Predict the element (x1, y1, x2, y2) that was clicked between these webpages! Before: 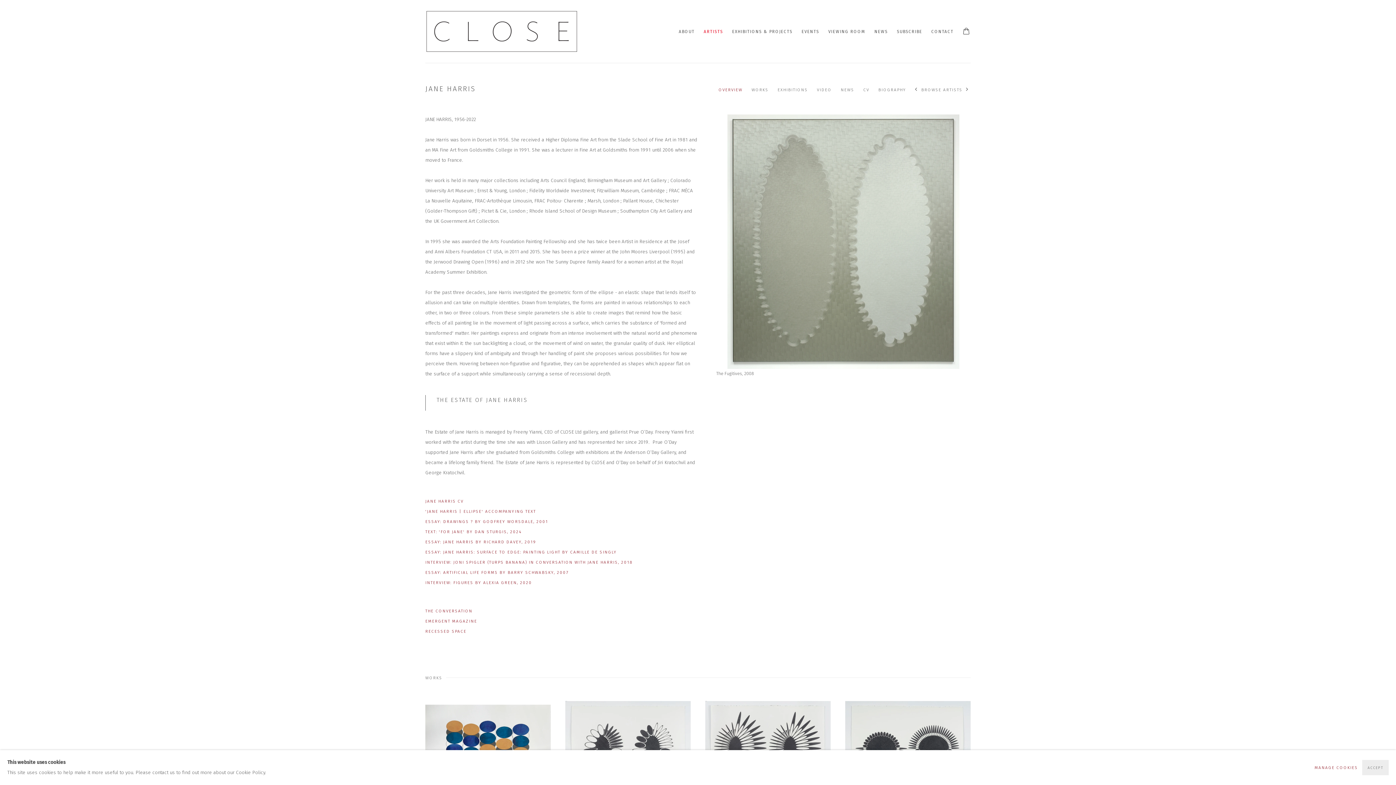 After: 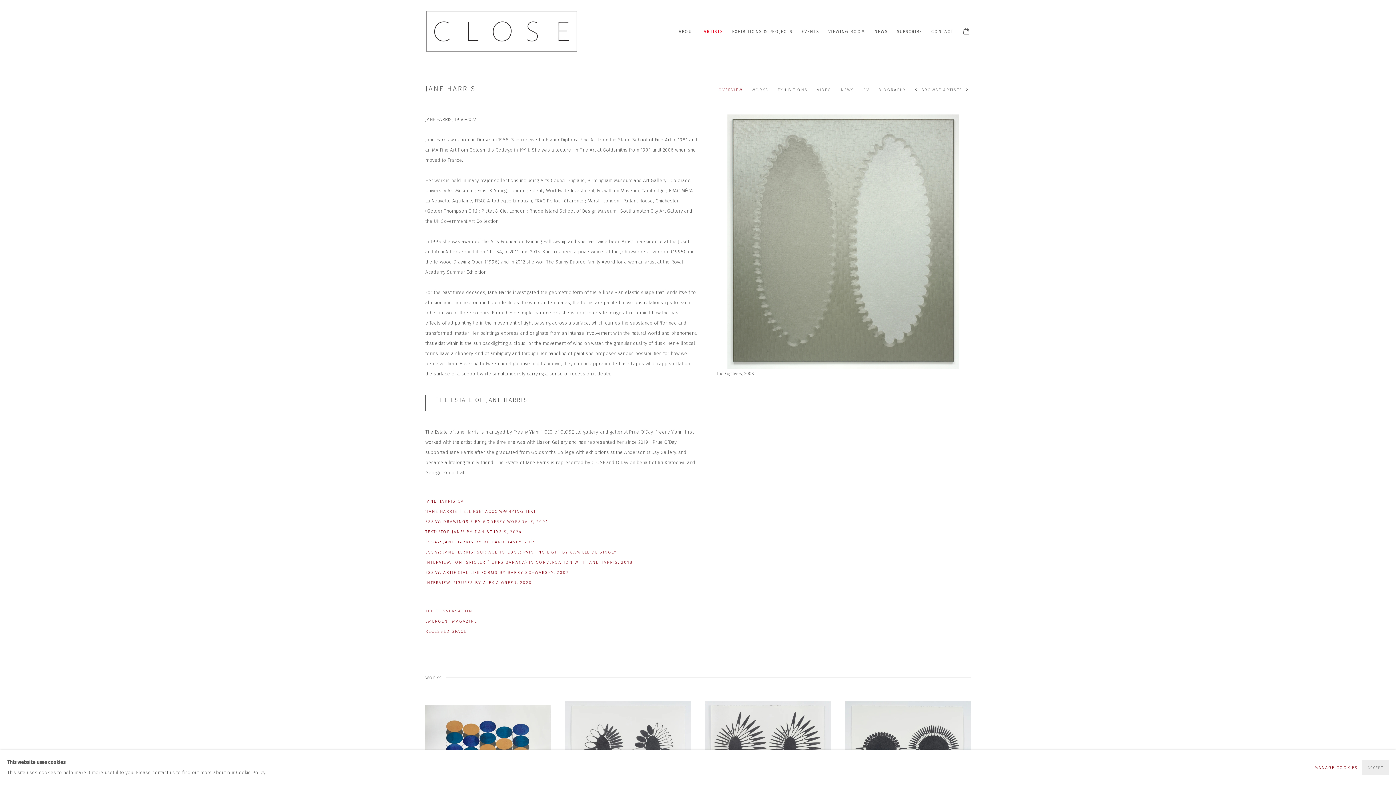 Action: label: Link to Jane Harris CV (PDF, opens in a new tab) bbox: (863, 86, 869, 94)